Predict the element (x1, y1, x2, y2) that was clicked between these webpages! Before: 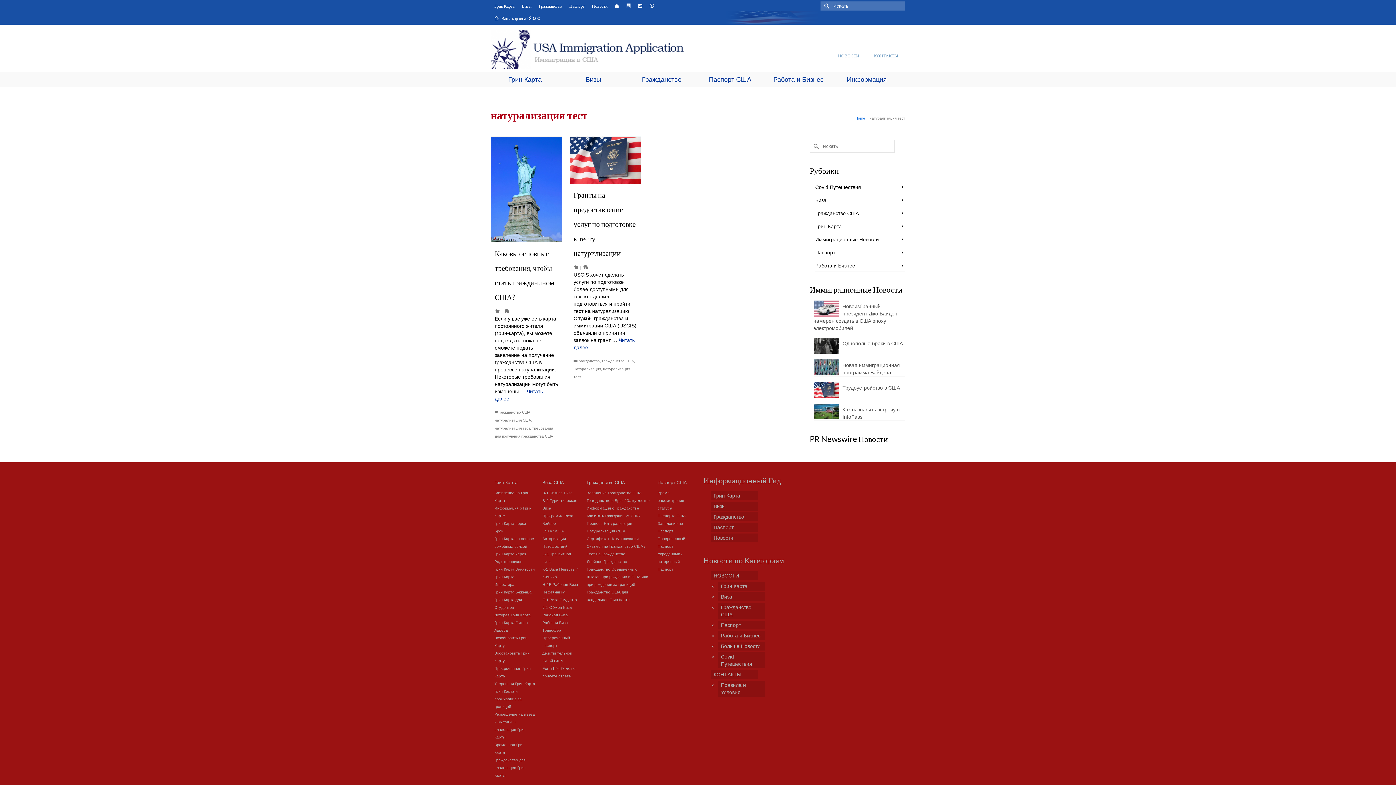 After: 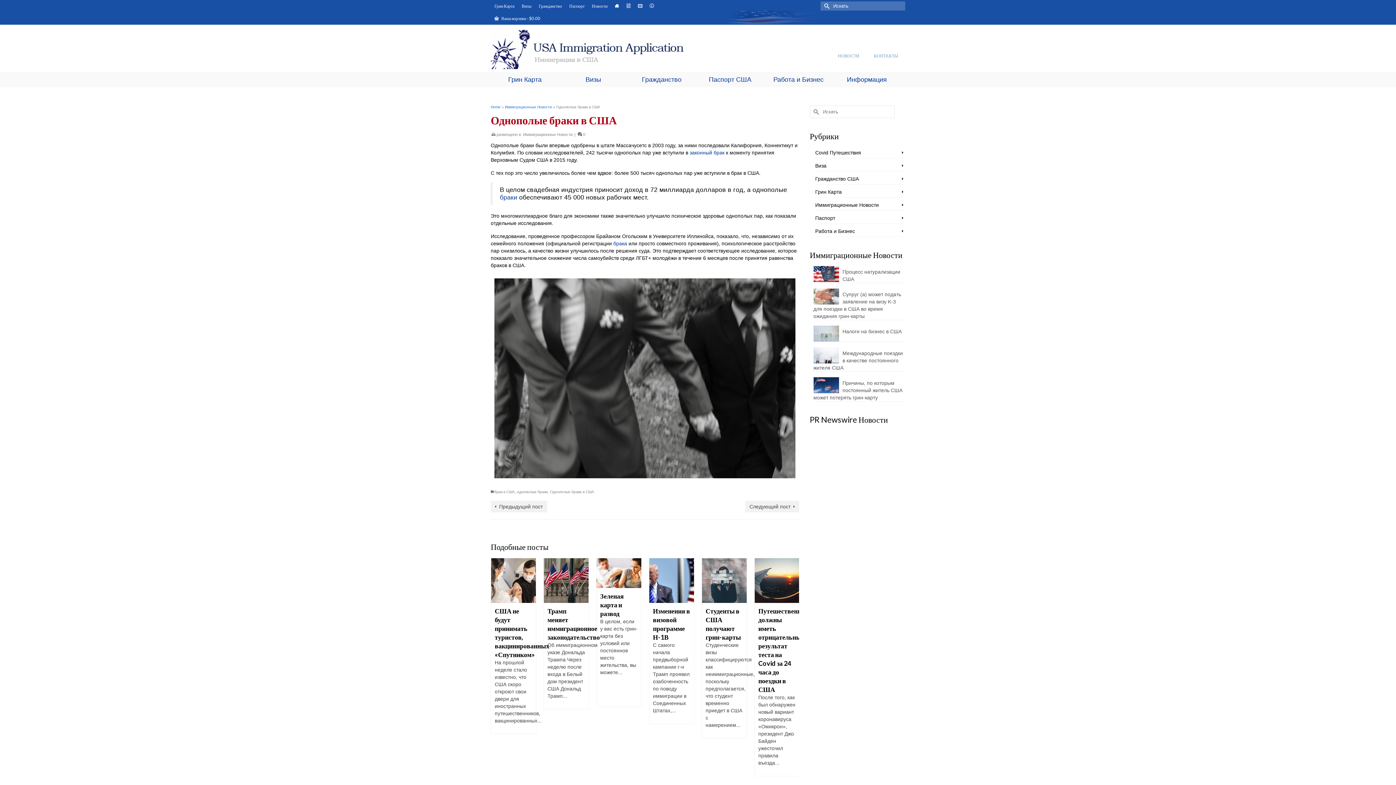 Action: label: Однополые браки в США bbox: (813, 337, 905, 347)